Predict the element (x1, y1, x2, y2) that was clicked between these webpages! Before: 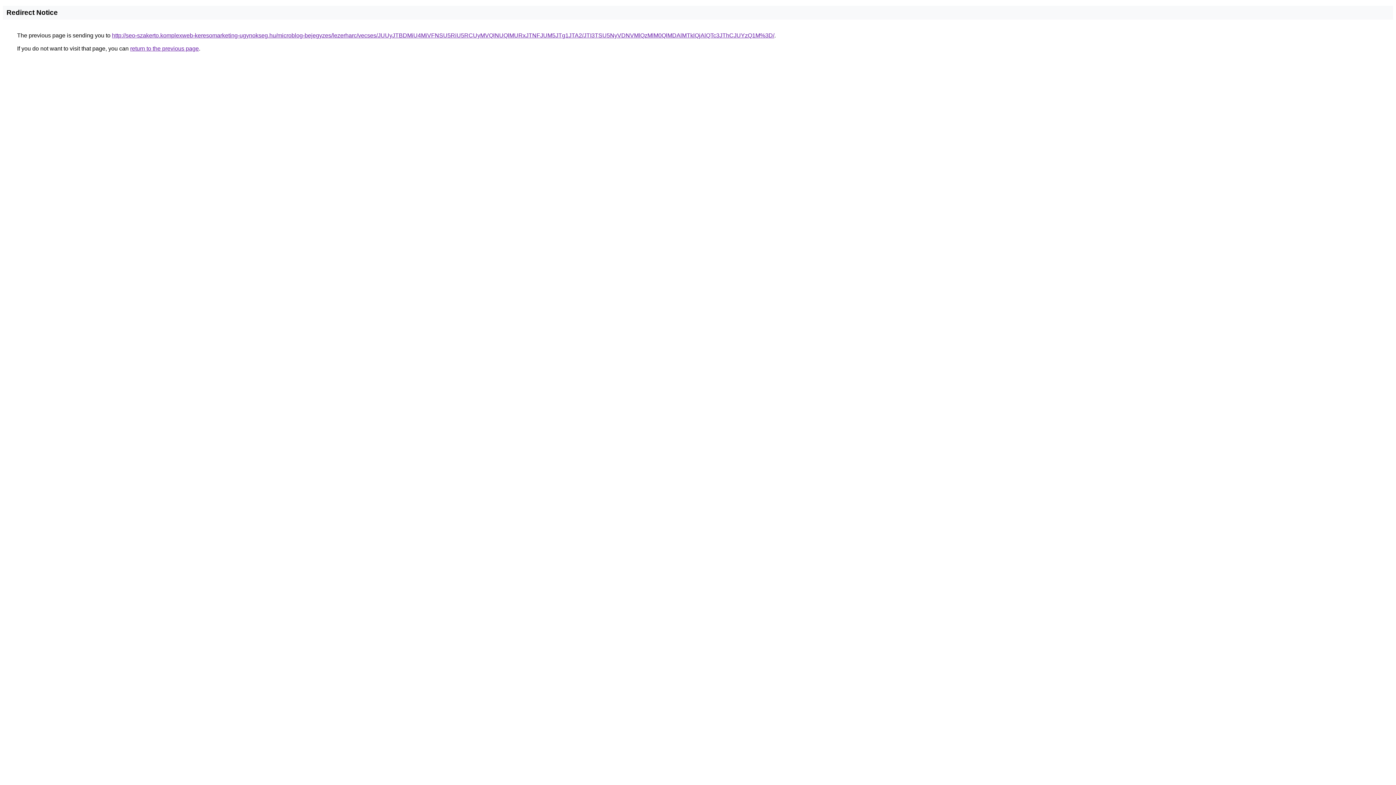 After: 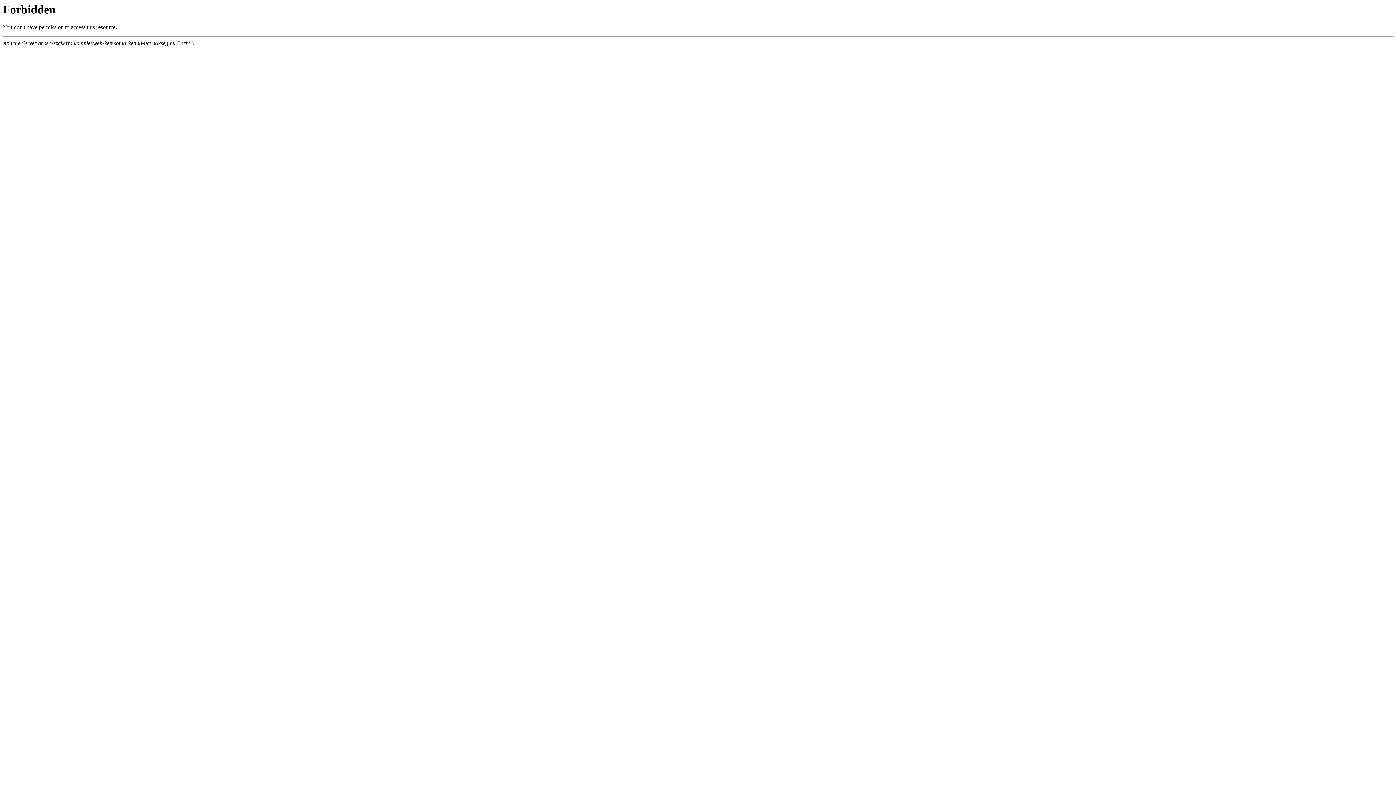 Action: bbox: (112, 32, 774, 38) label: http://seo-szakerto.komplexweb-keresomarketing-ugynokseg.hu/microblog-bejegyzes/lezerharc/vecses/JUUyJTBDMiU4MiVFNSU5RiU5RCUyMVQlNUQlMURxJTNFJUM5JTg1JTA2/JTI3TSU5NyVDNVMlQzMlM0QlMDAlMTklQjAlQTc3JThCJUYzQ1M%3D/